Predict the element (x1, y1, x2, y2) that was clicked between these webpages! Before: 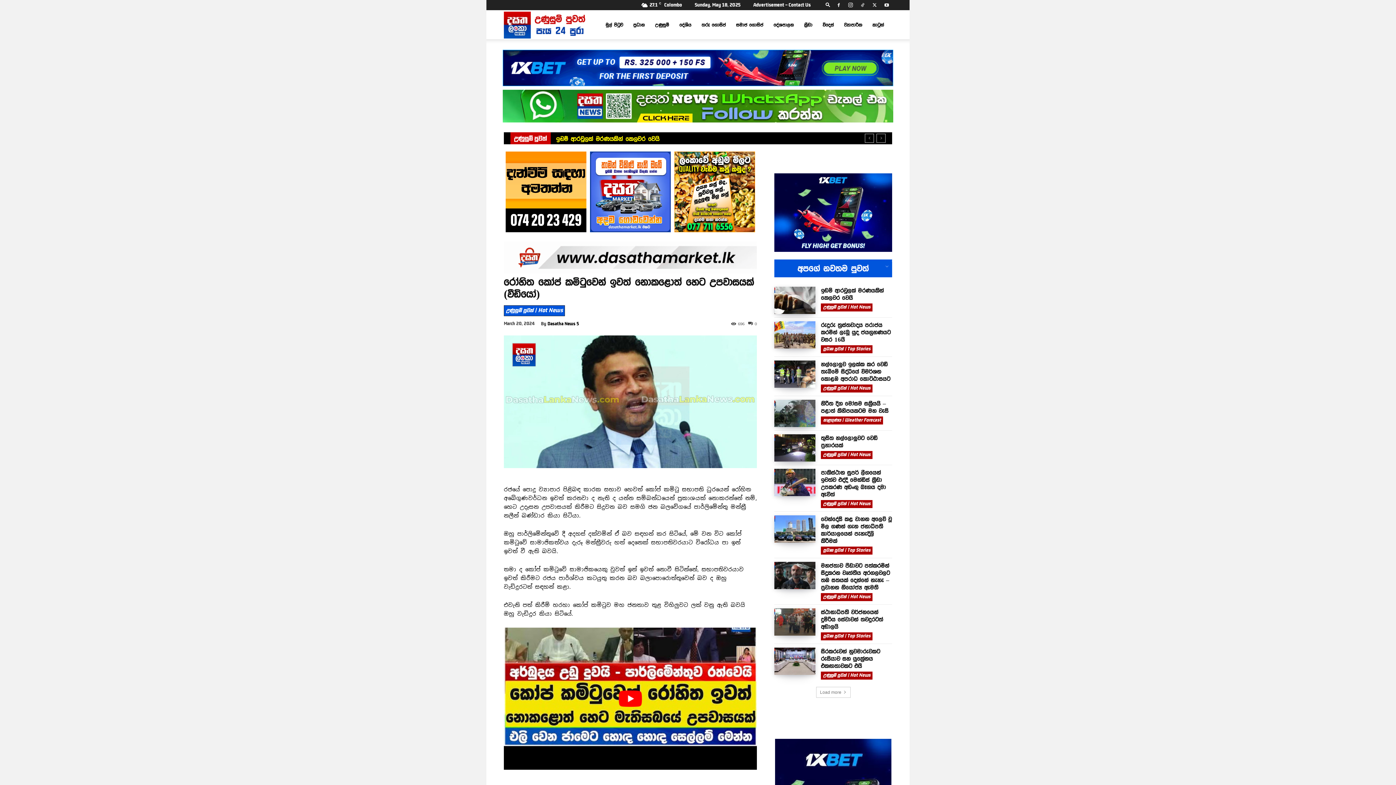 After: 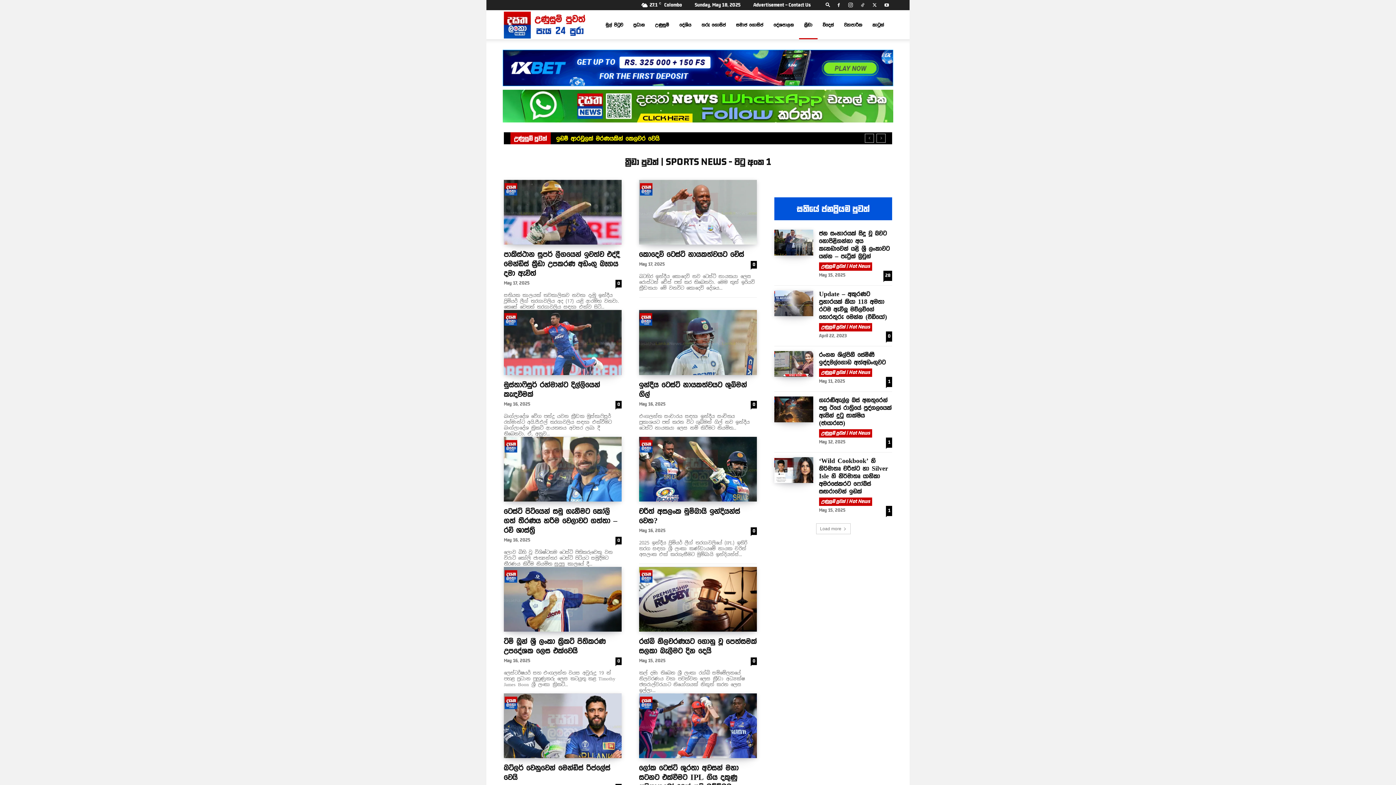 Action: label: ක්‍රීඩා bbox: (799, 10, 817, 39)